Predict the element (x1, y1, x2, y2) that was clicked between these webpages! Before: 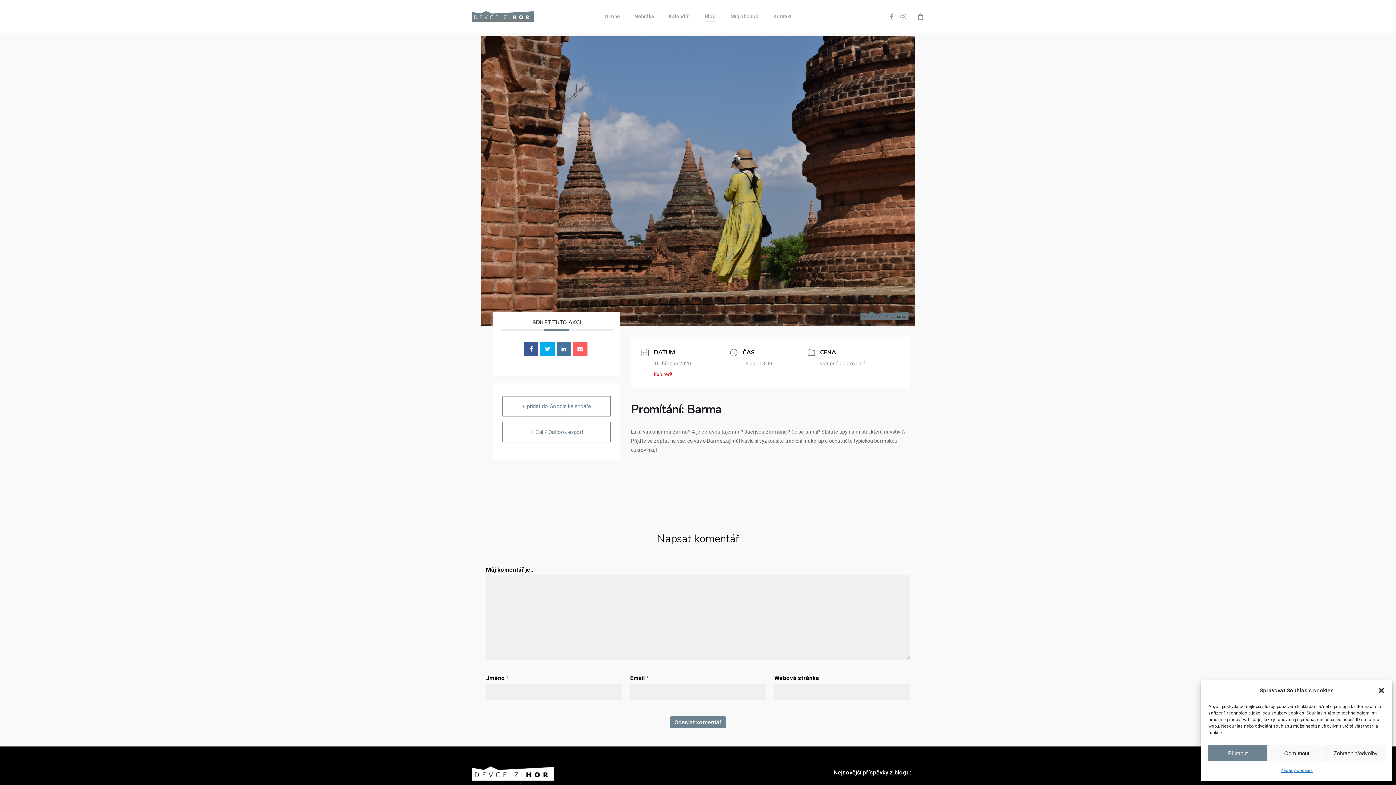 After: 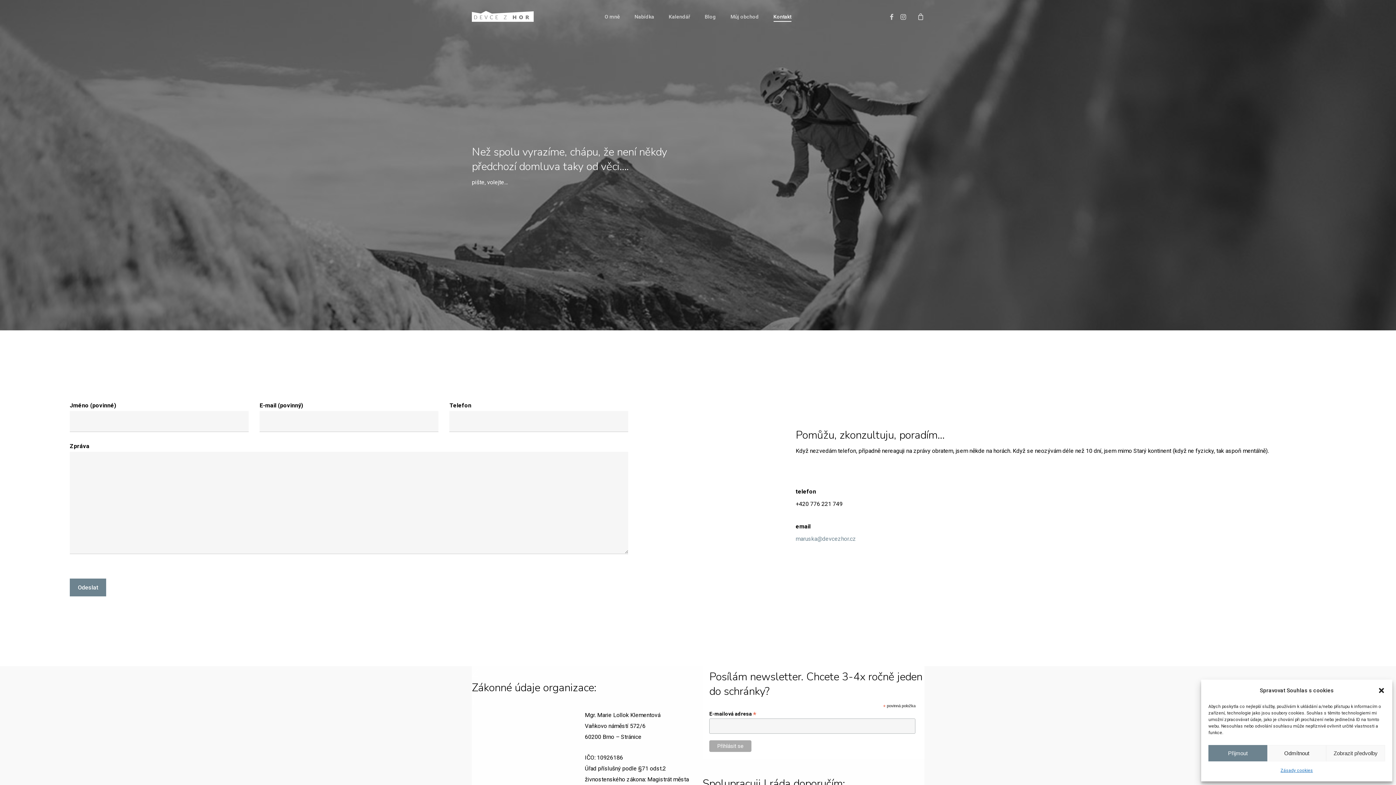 Action: label: Kontakt bbox: (773, 13, 791, 18)